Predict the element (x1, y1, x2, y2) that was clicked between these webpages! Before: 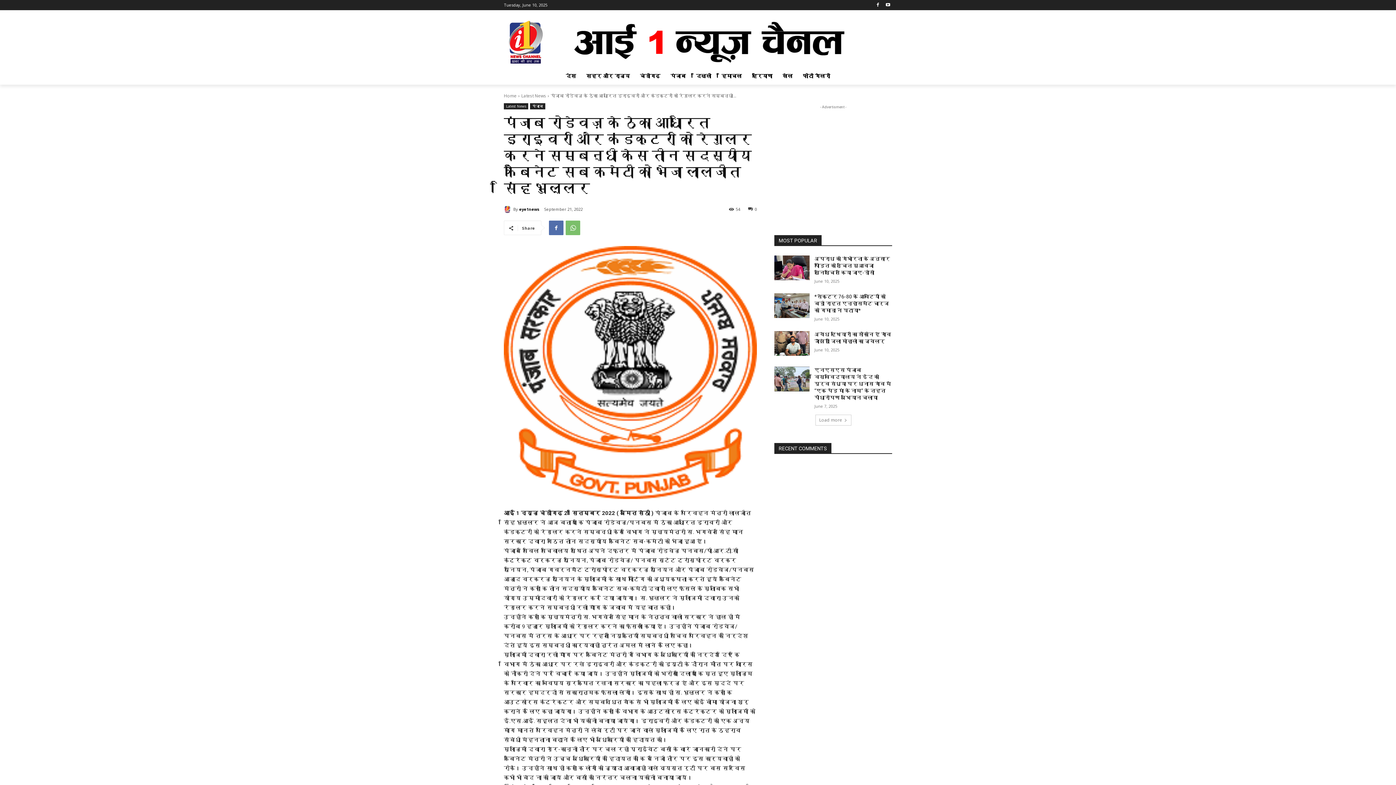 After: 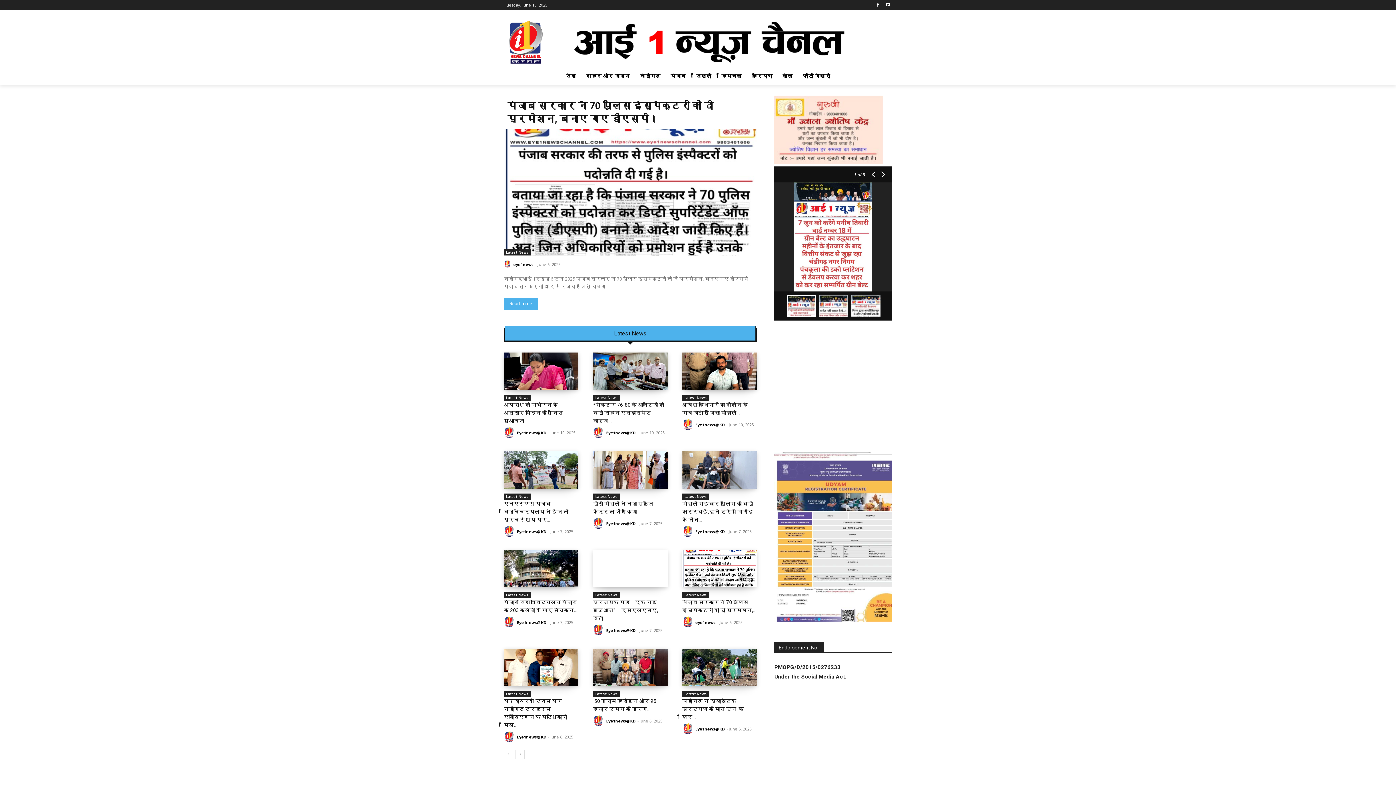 Action: bbox: (504, 205, 513, 213)